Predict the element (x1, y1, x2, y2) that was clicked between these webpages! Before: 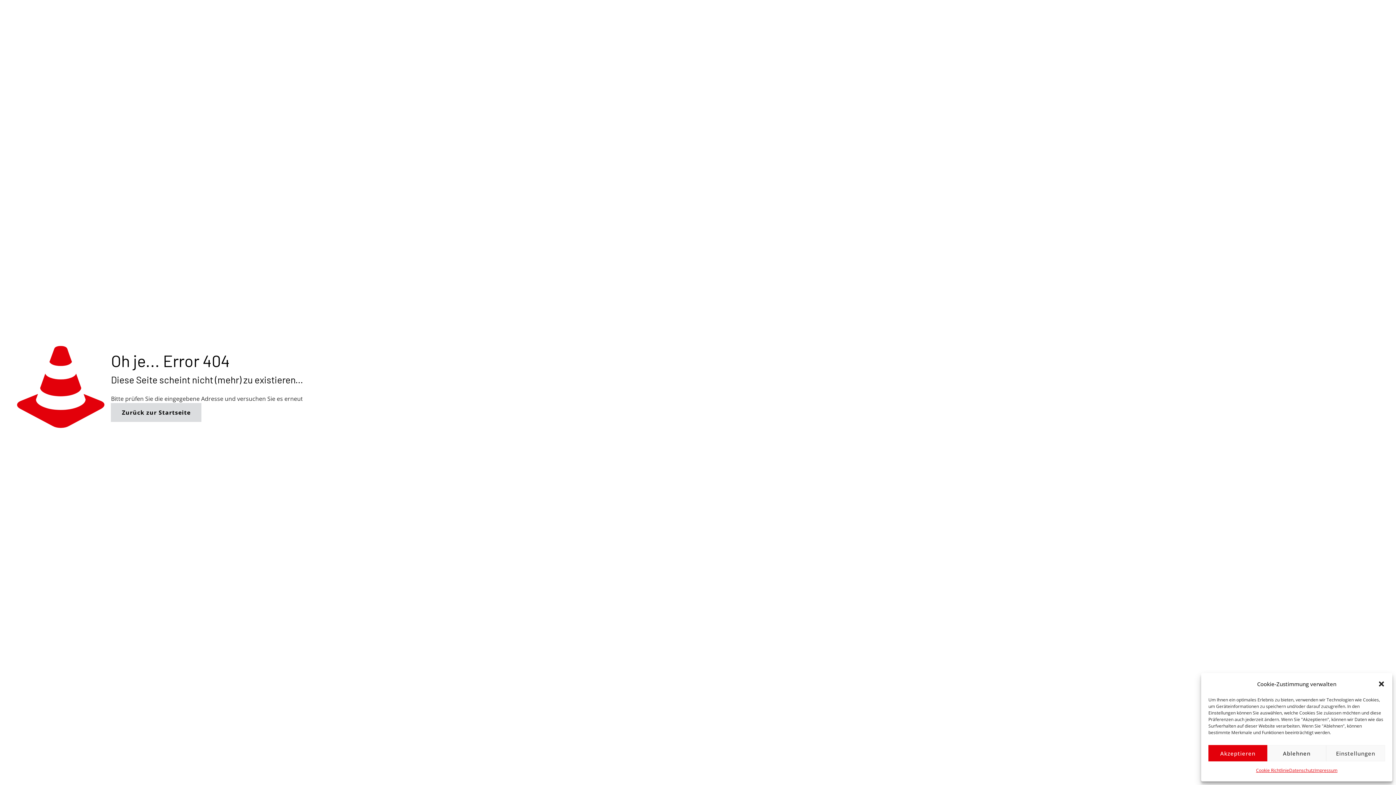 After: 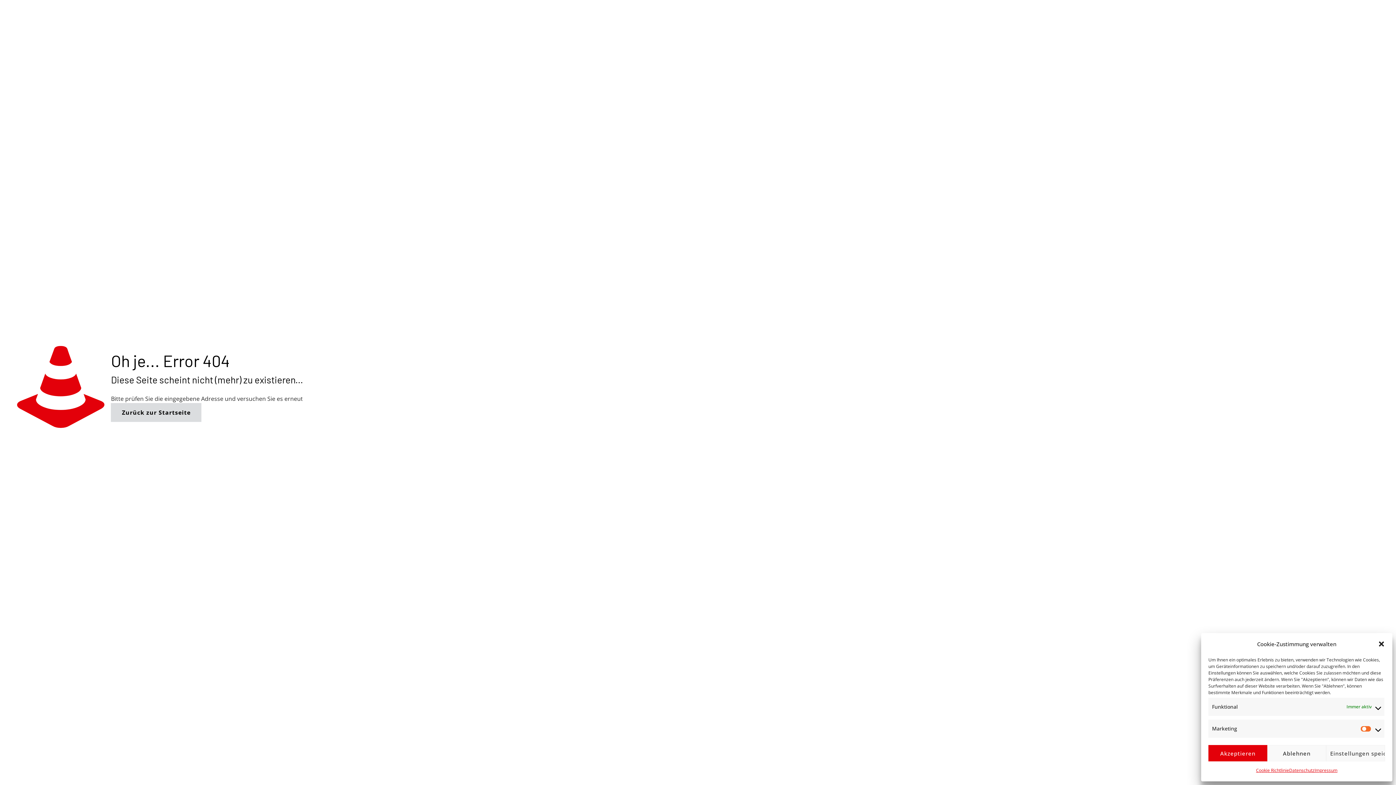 Action: label: Einstellungen bbox: (1326, 745, 1385, 761)